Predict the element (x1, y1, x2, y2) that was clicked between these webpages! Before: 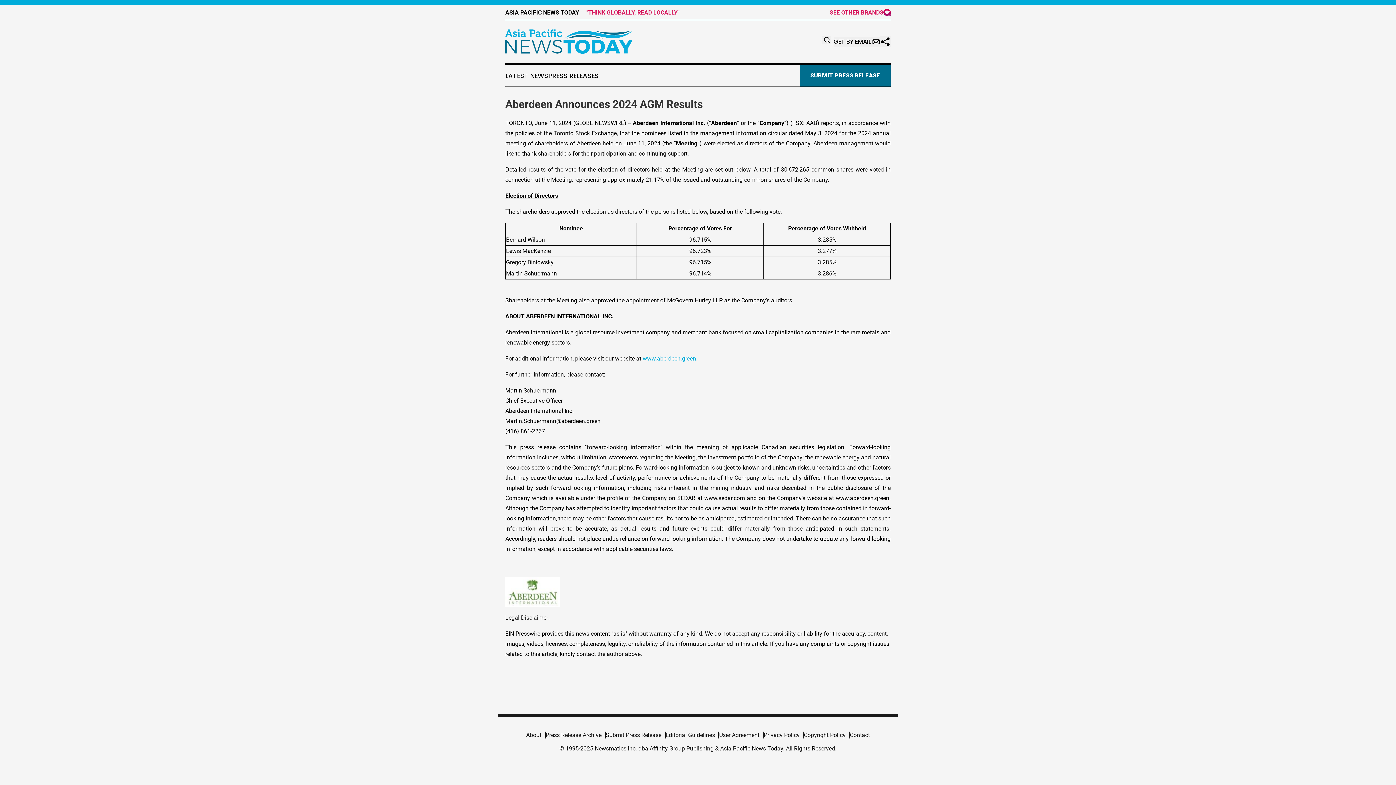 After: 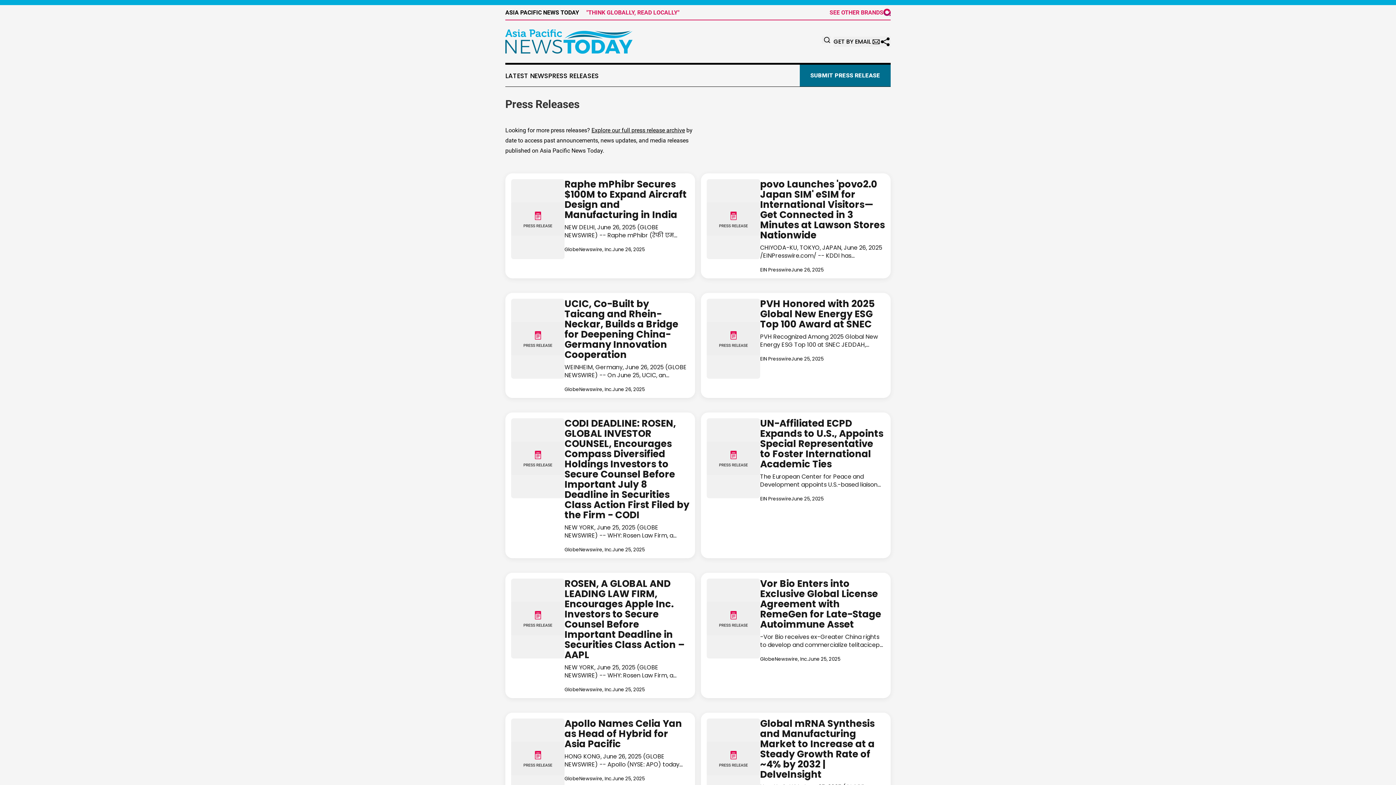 Action: bbox: (548, 71, 598, 79) label: PRESS RELEASES